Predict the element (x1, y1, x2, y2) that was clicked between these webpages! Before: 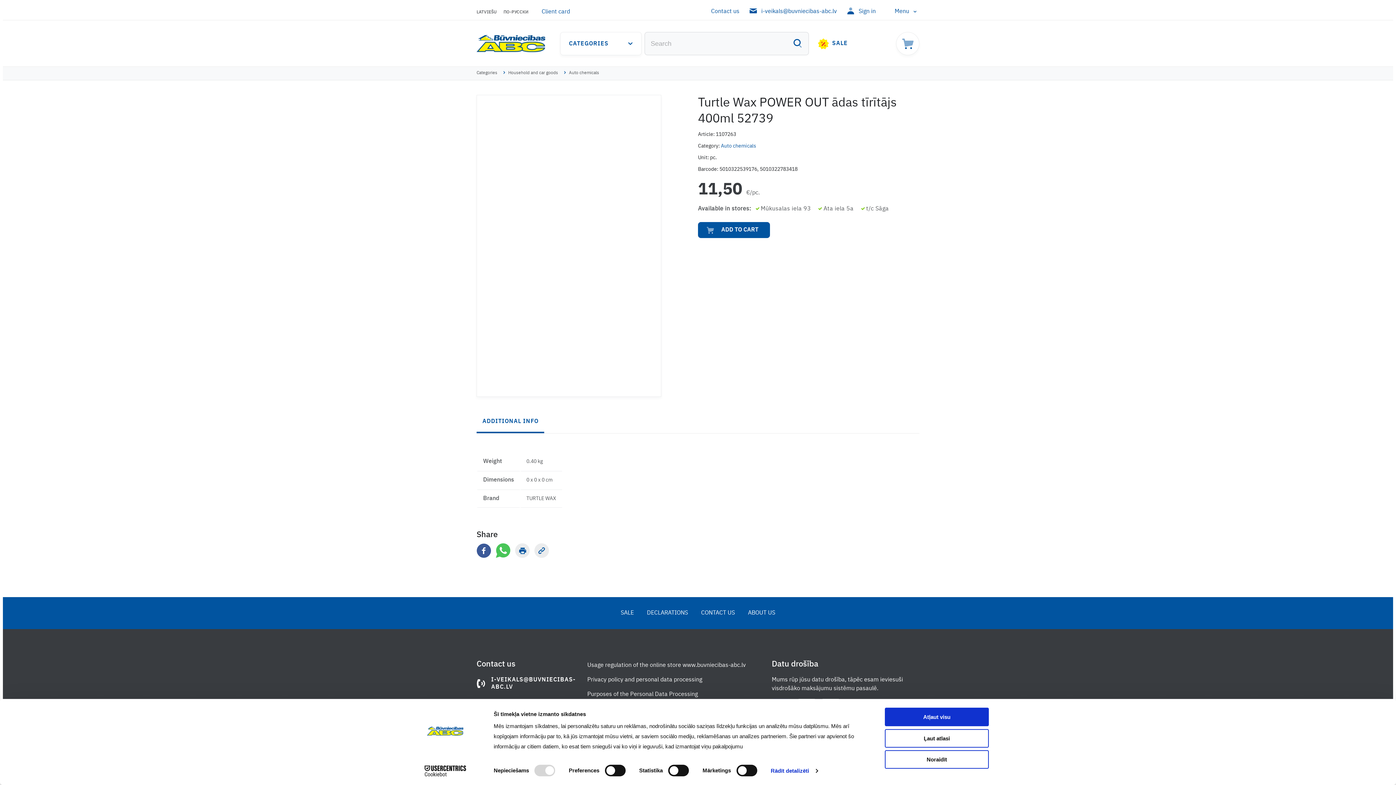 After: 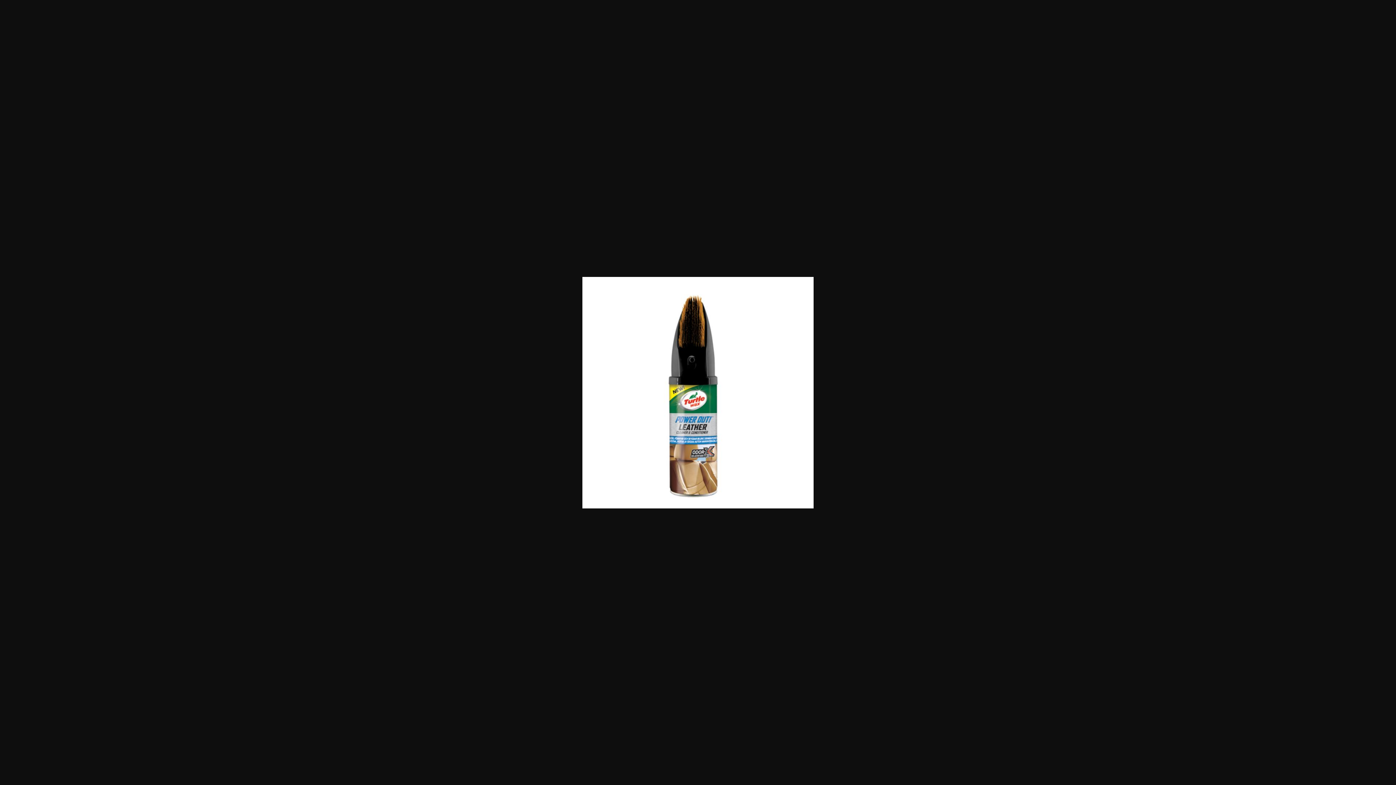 Action: bbox: (477, 246, 660, 396)